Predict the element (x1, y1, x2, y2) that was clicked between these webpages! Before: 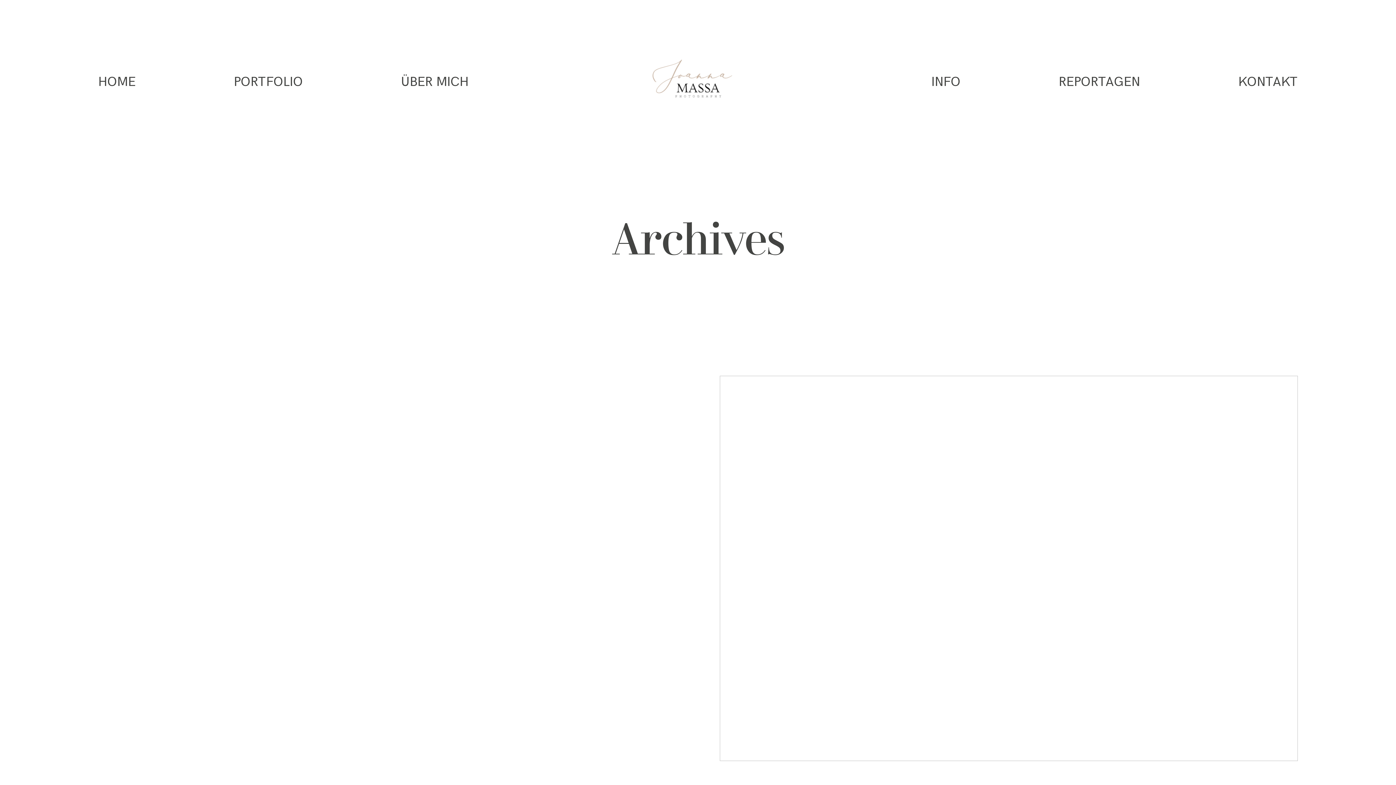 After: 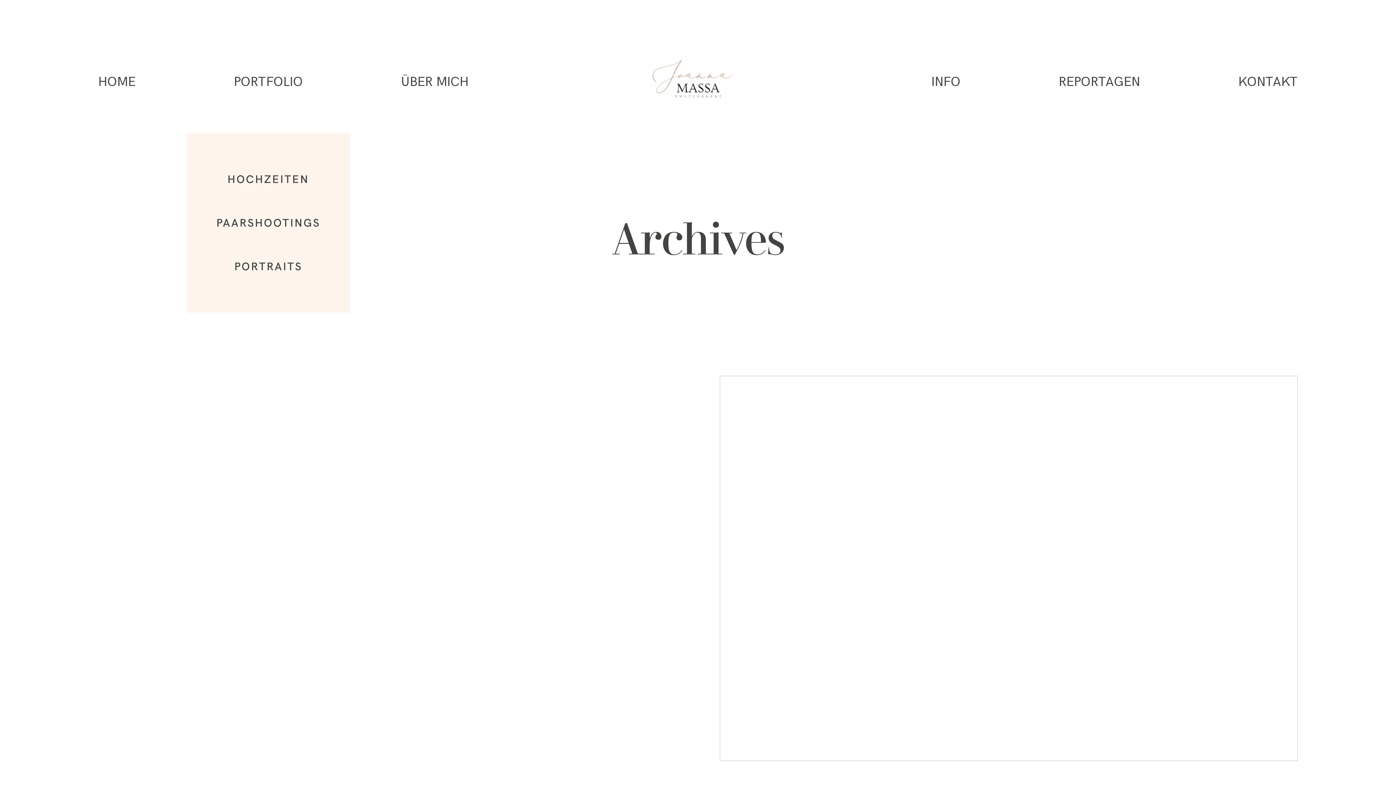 Action: bbox: (233, 75, 302, 89) label: PORTFOLIO